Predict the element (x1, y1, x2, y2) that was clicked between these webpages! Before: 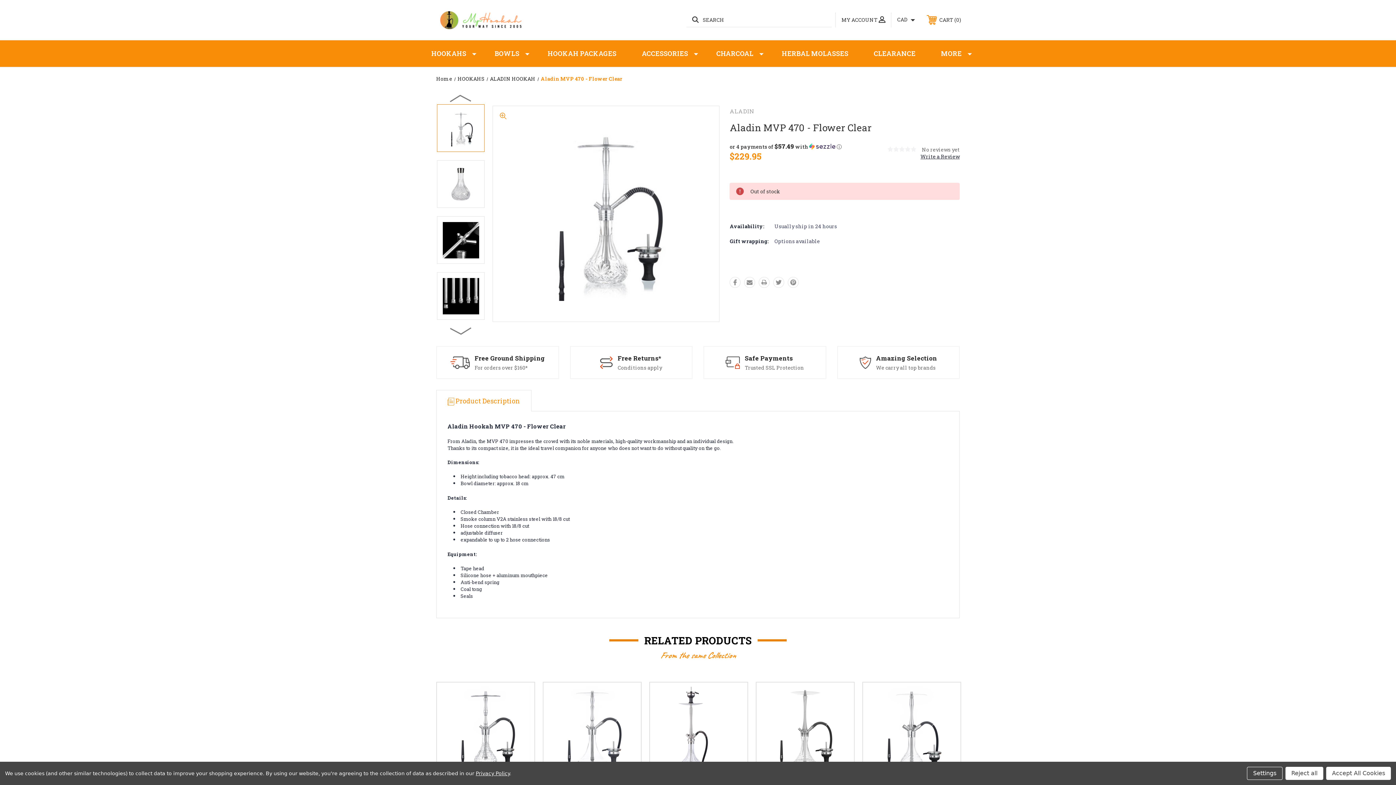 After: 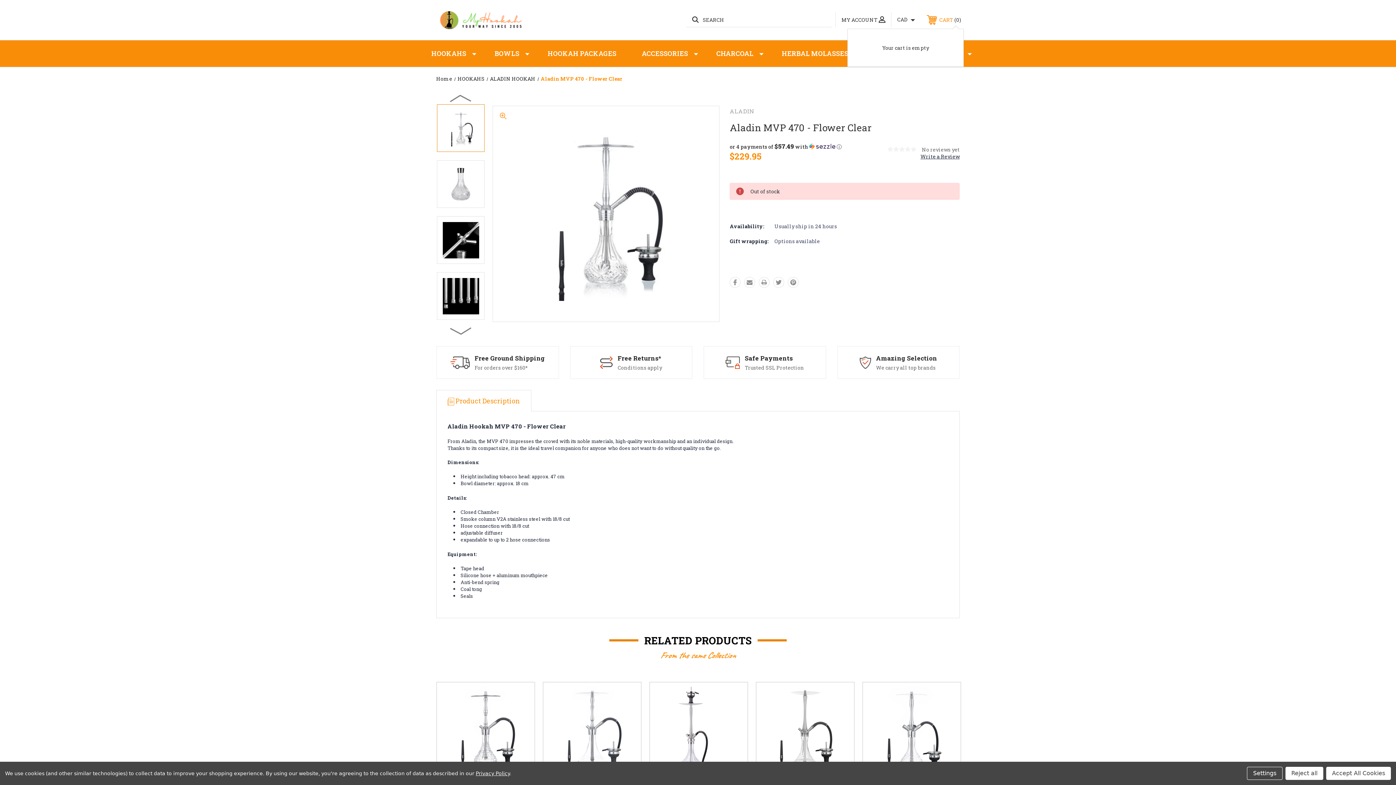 Action: bbox: (921, 11, 967, 28) label:  CART 0